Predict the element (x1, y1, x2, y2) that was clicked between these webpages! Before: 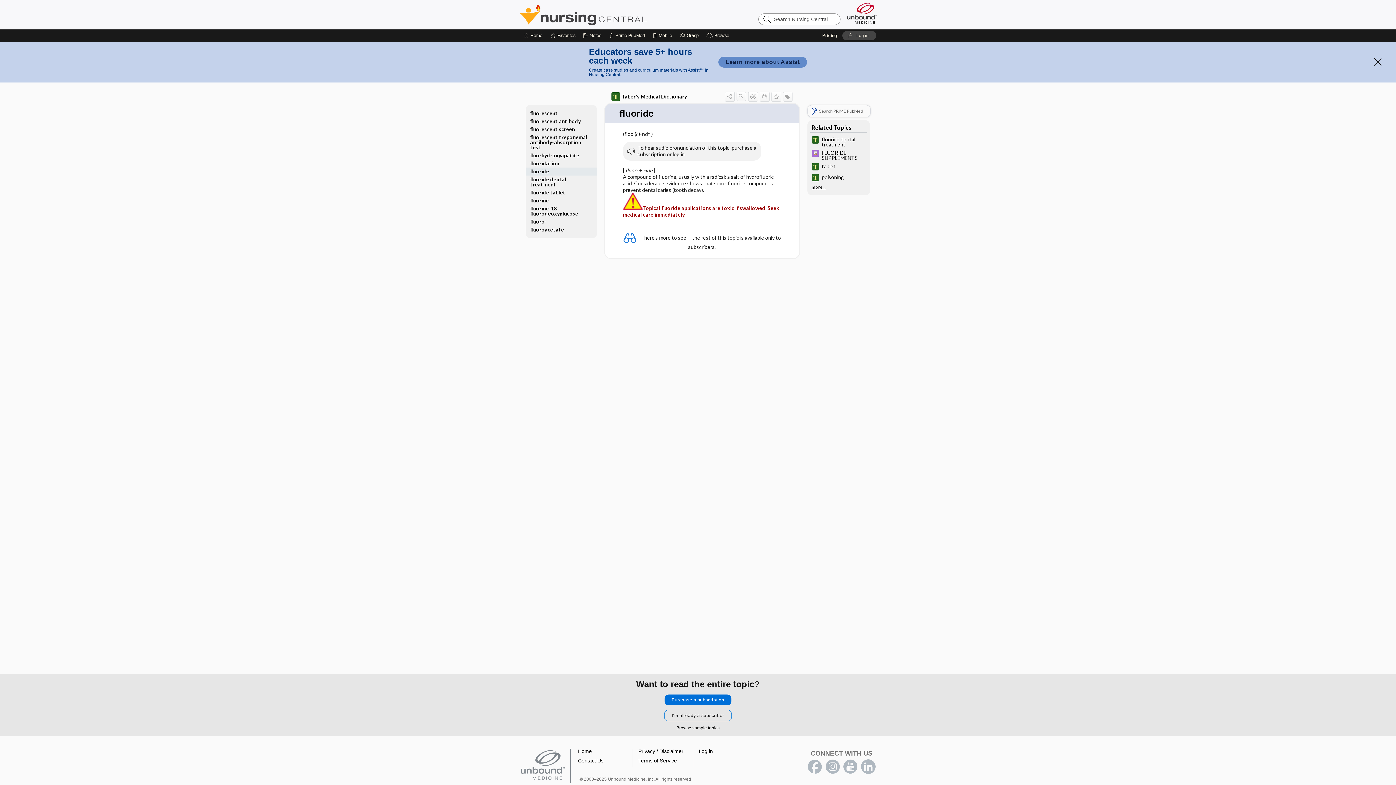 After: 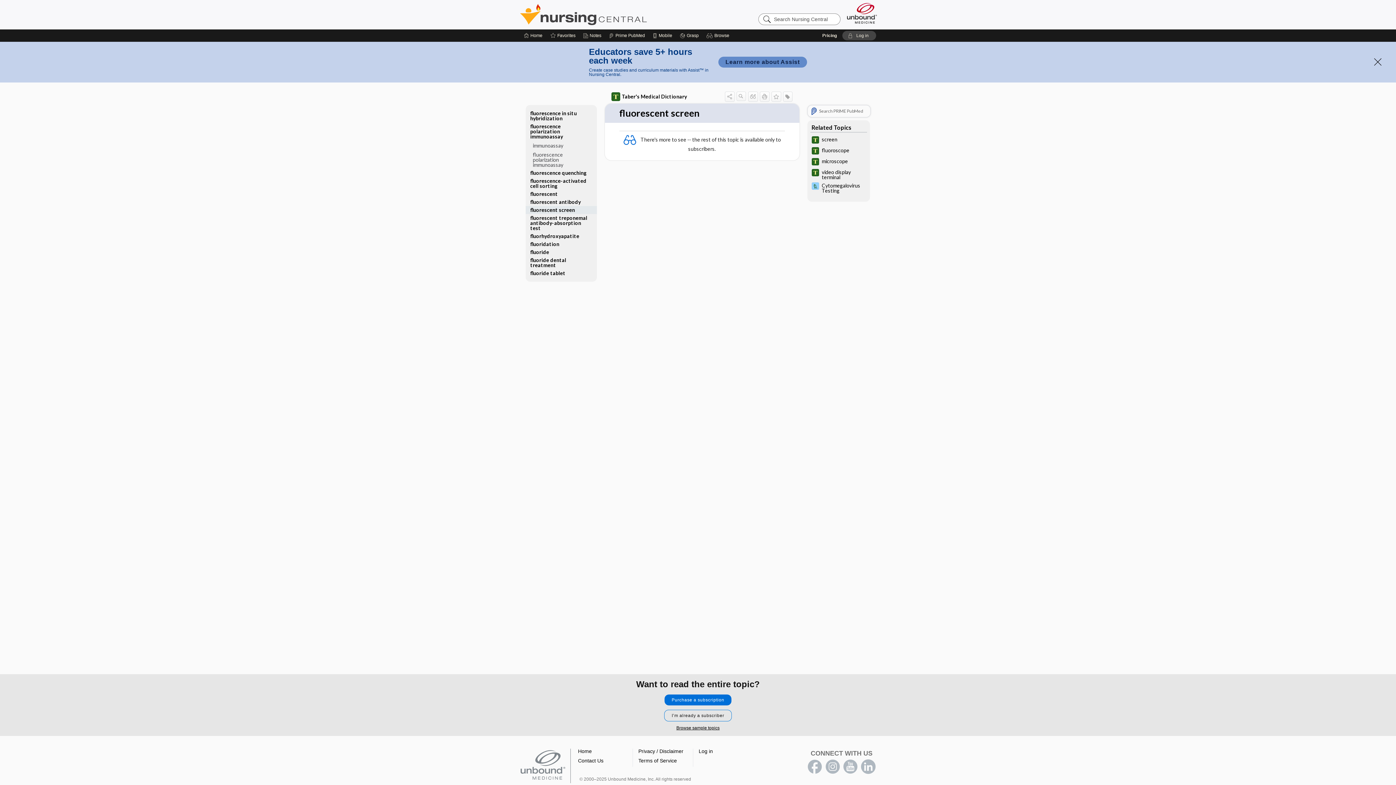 Action: label: fluorescent screen bbox: (525, 125, 596, 133)